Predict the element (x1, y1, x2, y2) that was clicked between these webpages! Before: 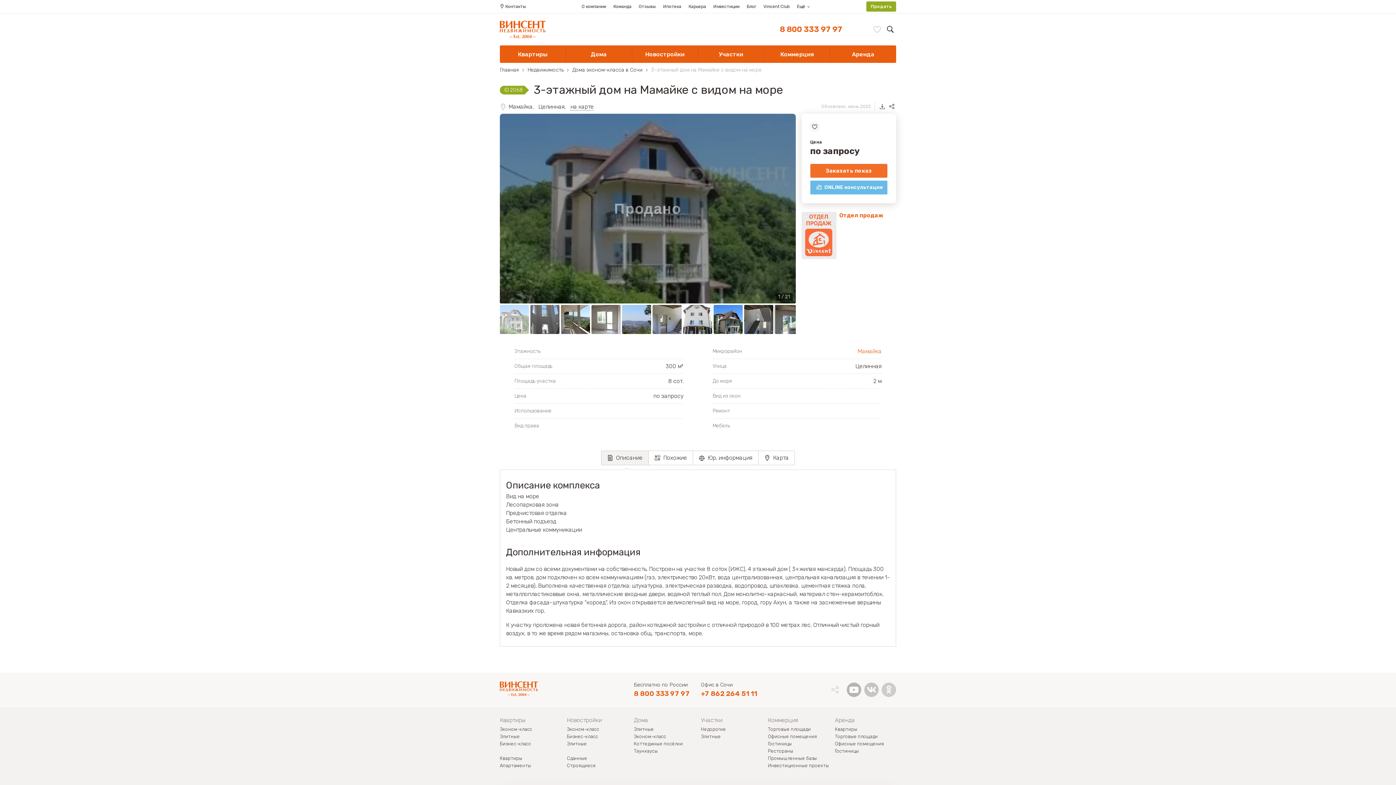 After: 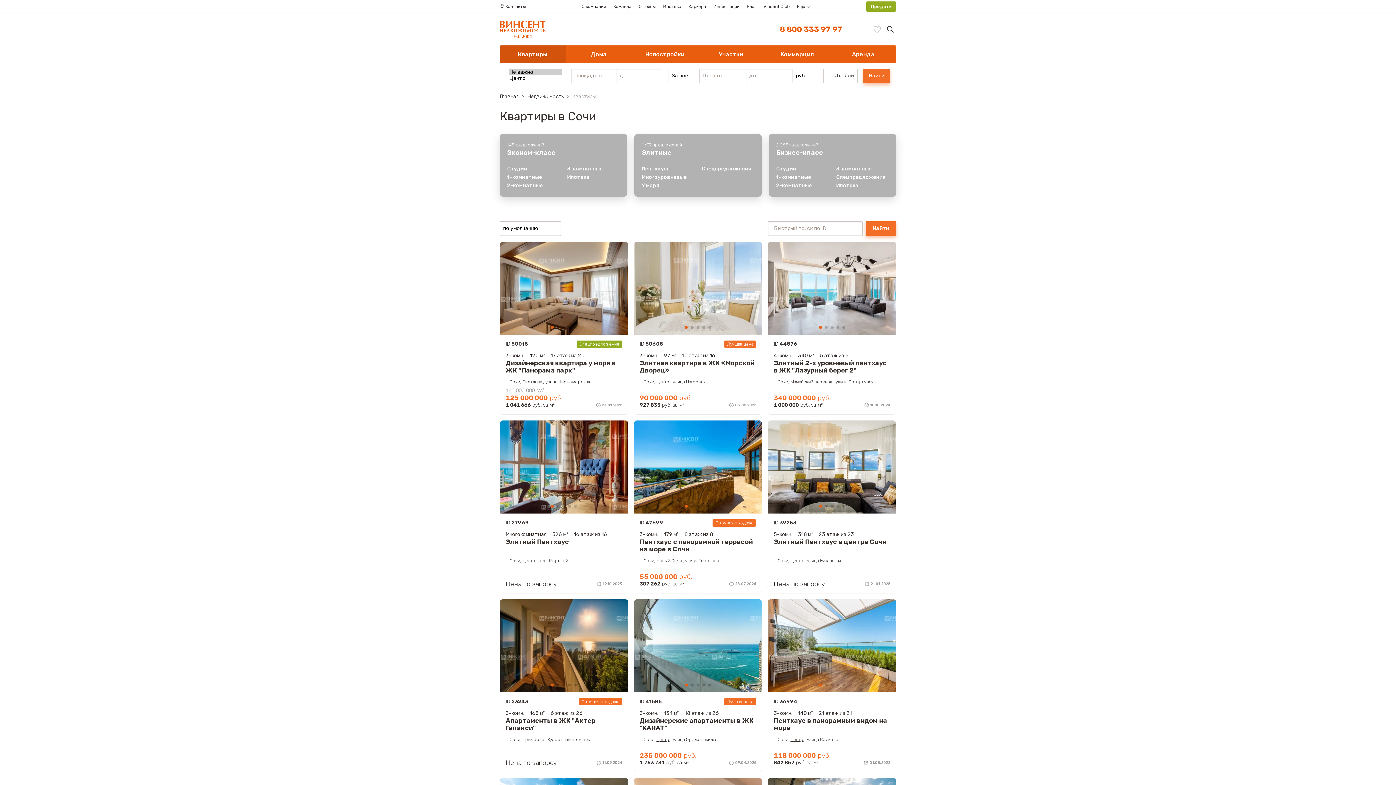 Action: label: Квартиры bbox: (500, 716, 561, 724)